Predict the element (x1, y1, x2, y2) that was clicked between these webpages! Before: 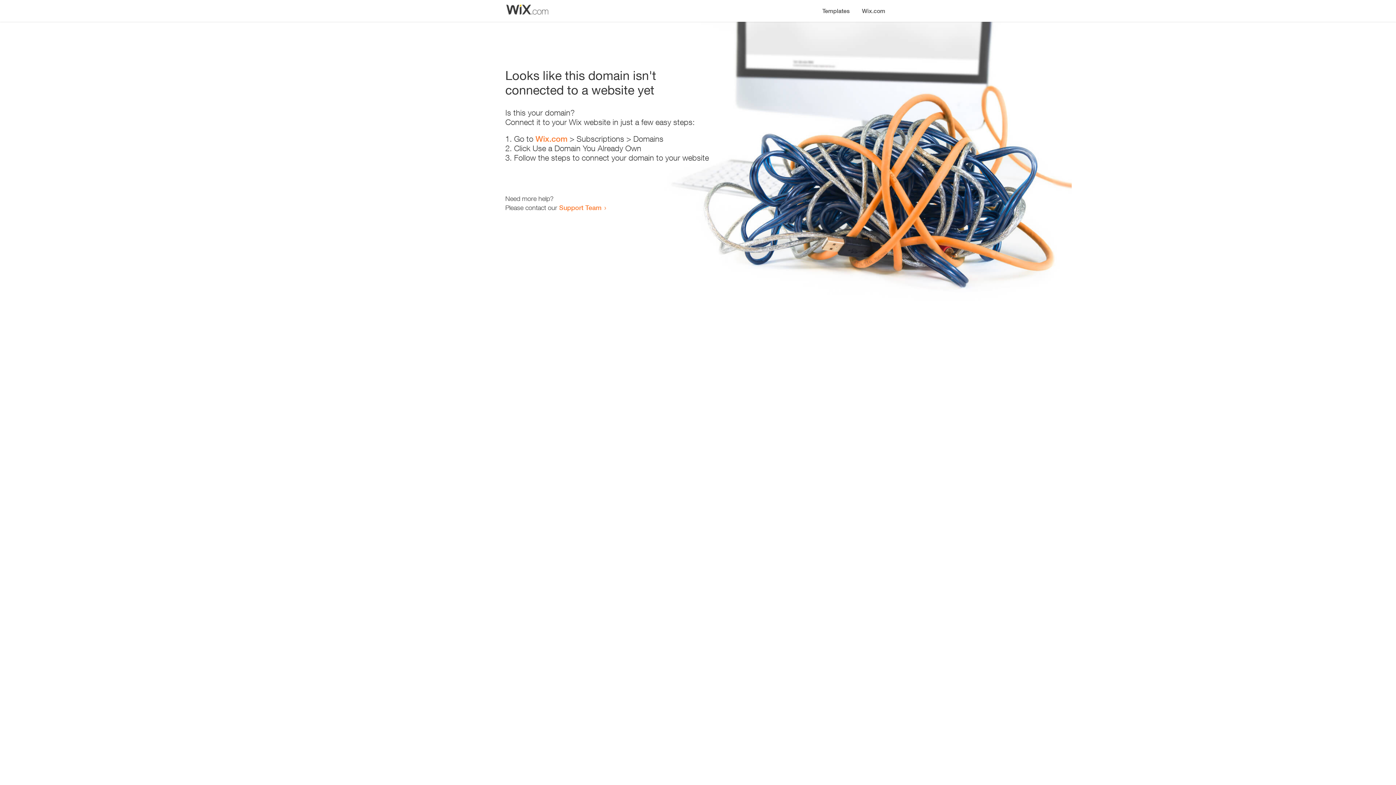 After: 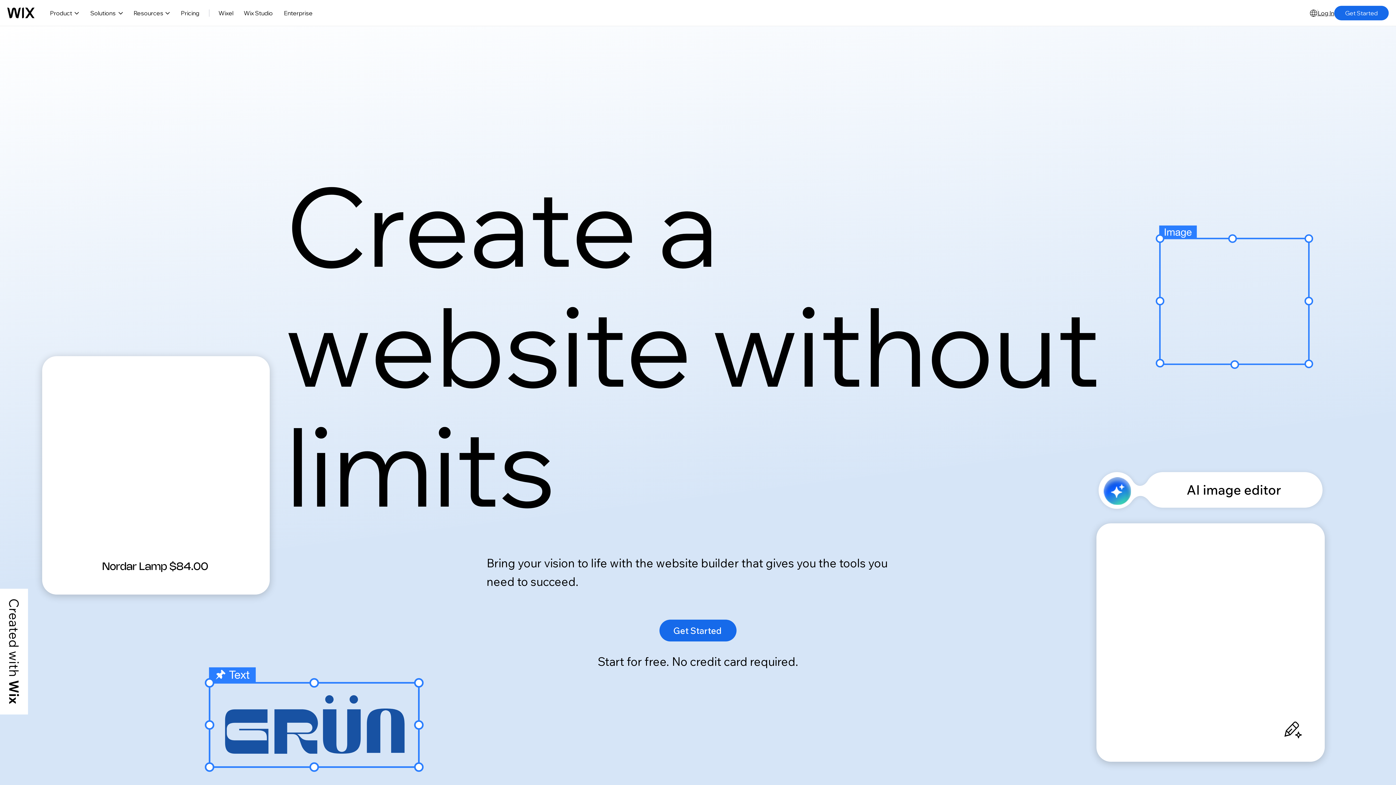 Action: bbox: (535, 134, 567, 143) label: Wix.com